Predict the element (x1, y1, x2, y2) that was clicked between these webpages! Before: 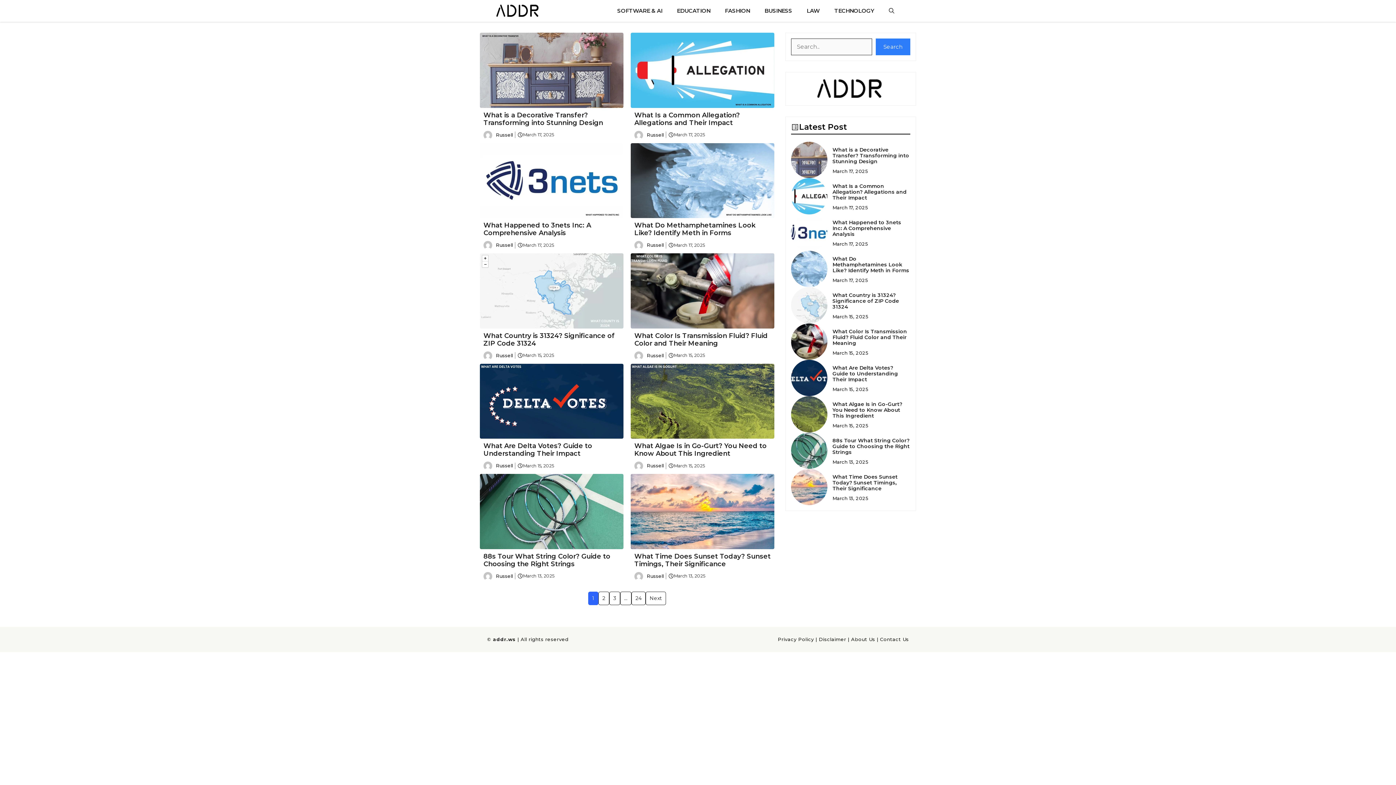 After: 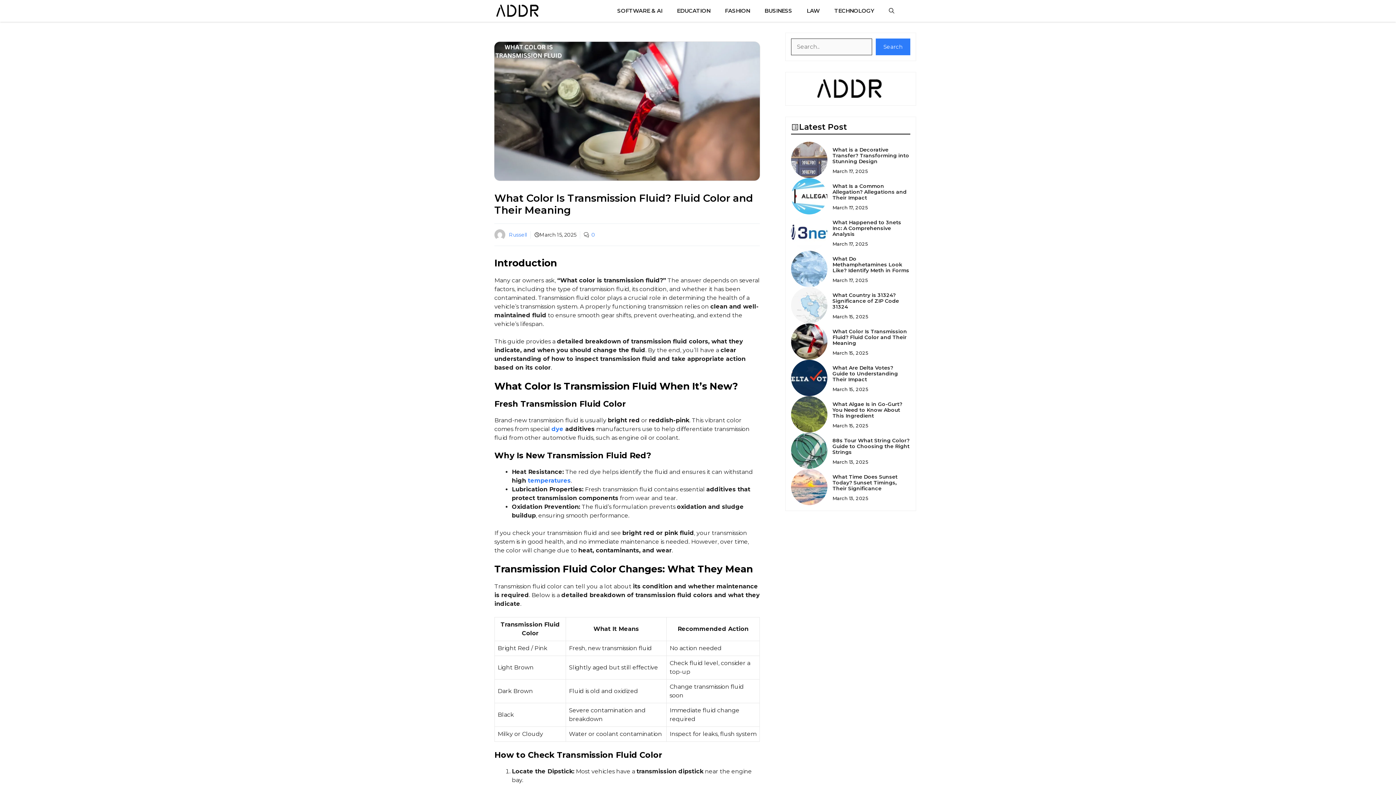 Action: bbox: (791, 337, 827, 344)